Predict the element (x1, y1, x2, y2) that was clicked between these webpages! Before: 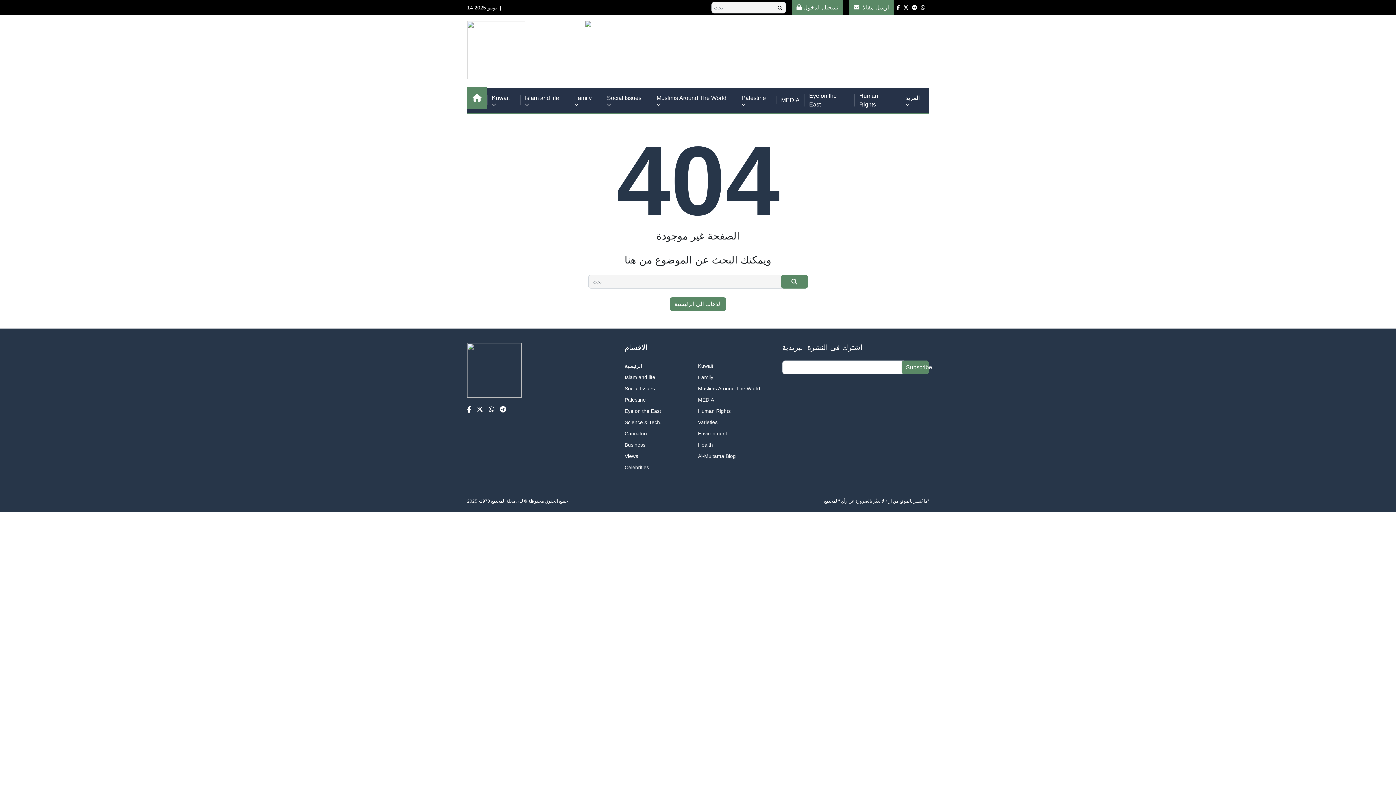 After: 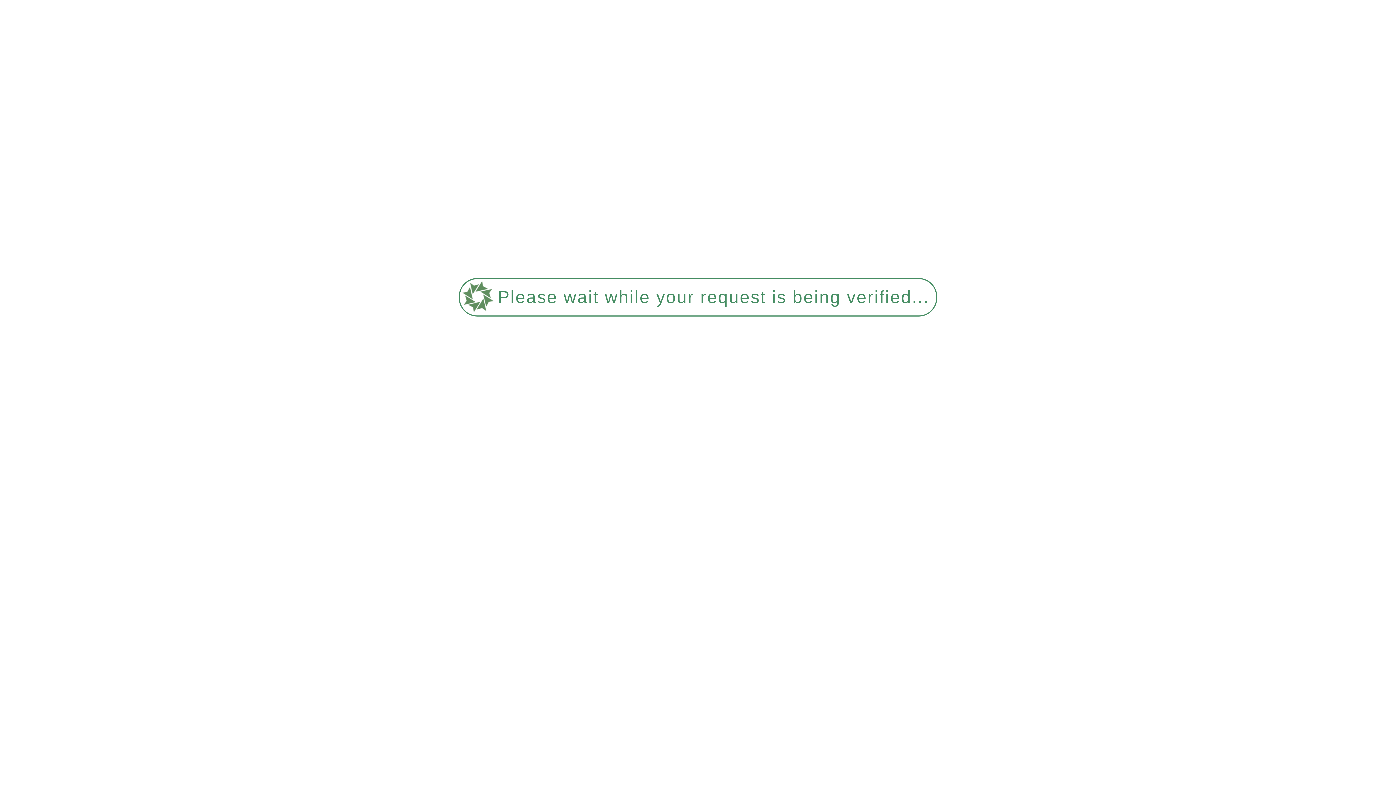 Action: label: Environment bbox: (698, 428, 727, 439)